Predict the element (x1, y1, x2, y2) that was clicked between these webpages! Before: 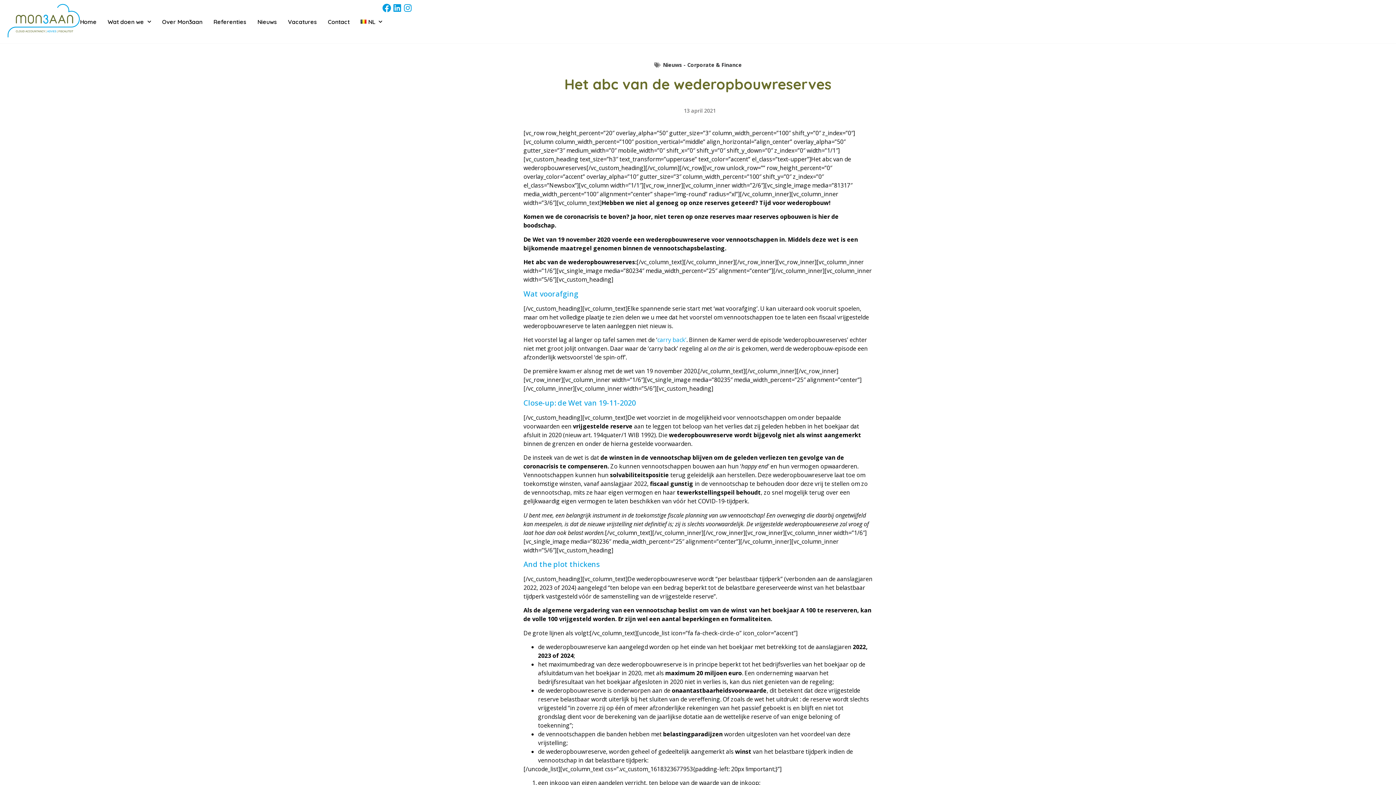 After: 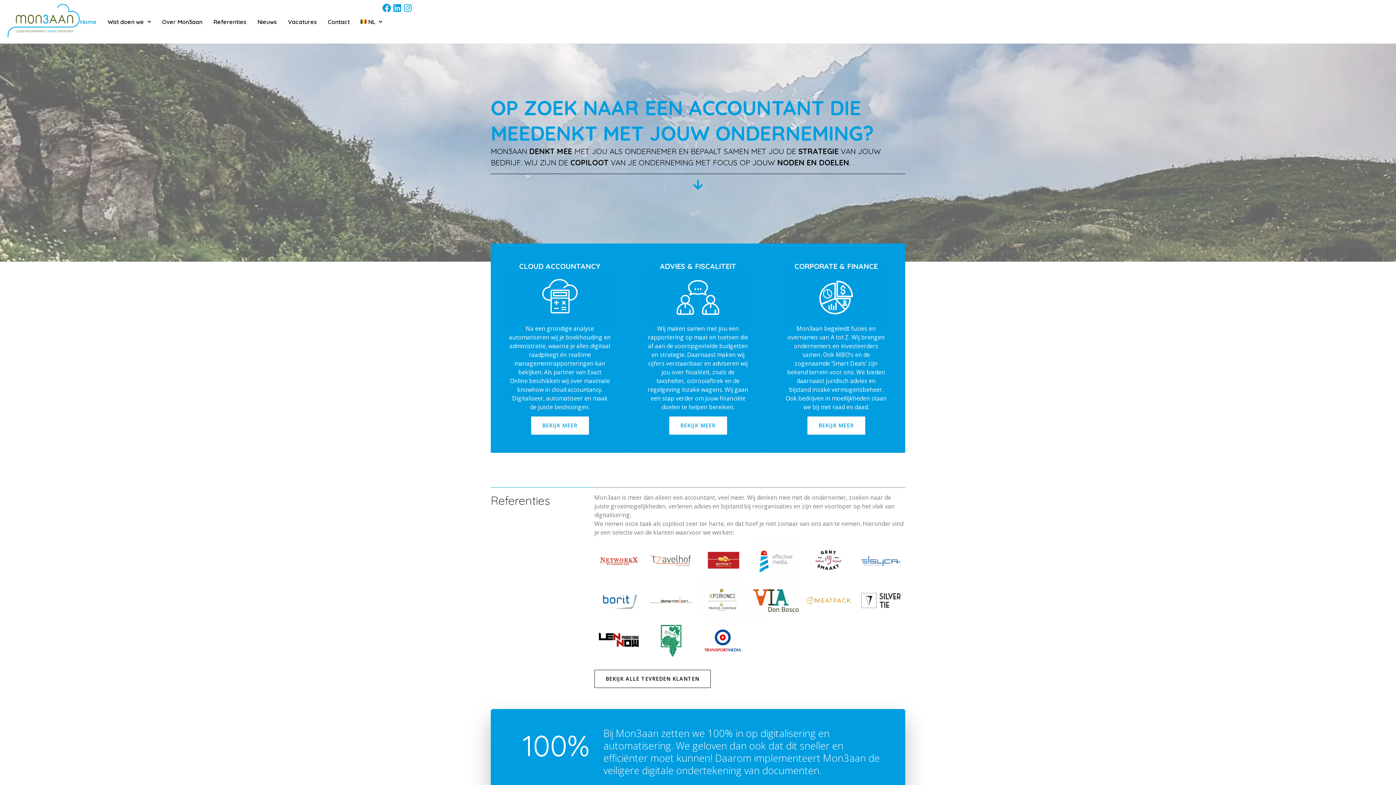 Action: bbox: (7, 3, 80, 37)